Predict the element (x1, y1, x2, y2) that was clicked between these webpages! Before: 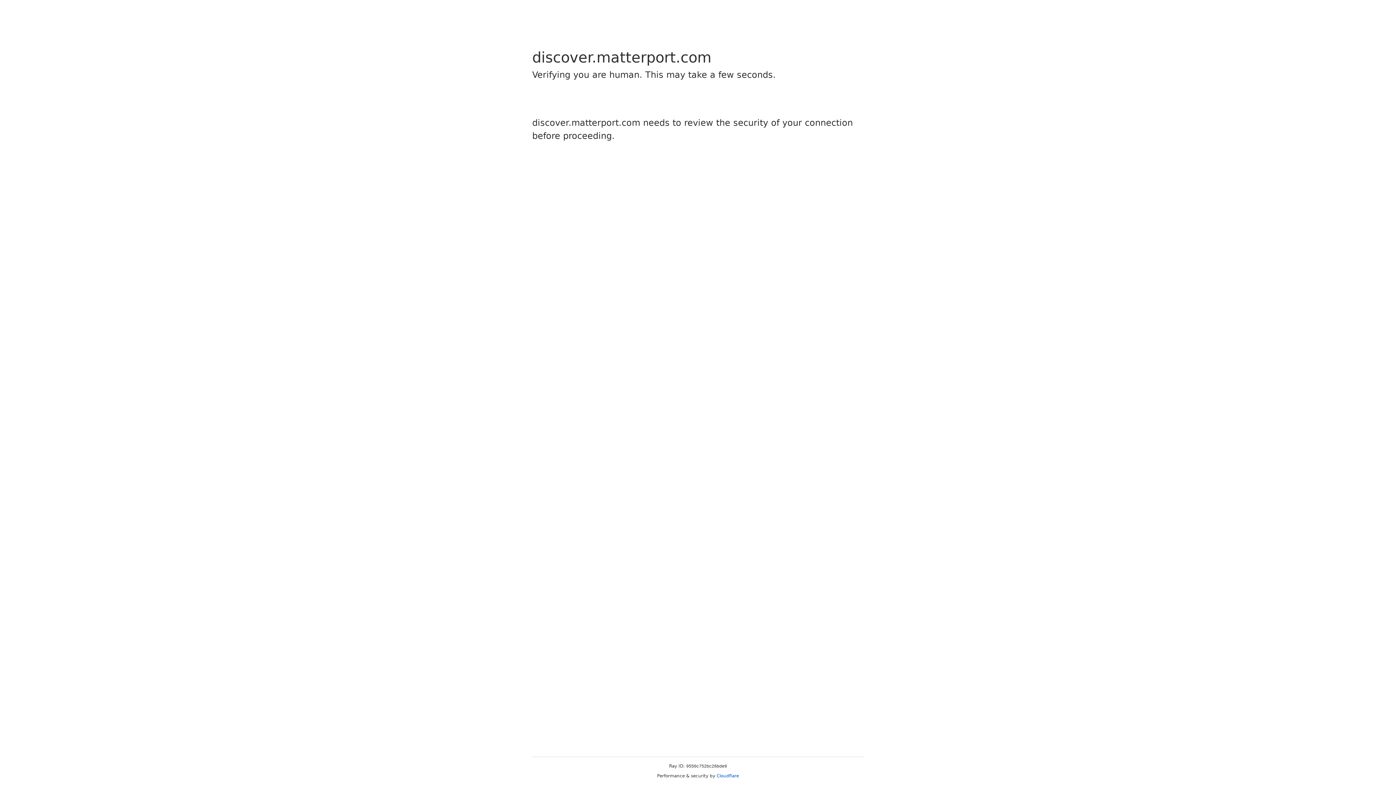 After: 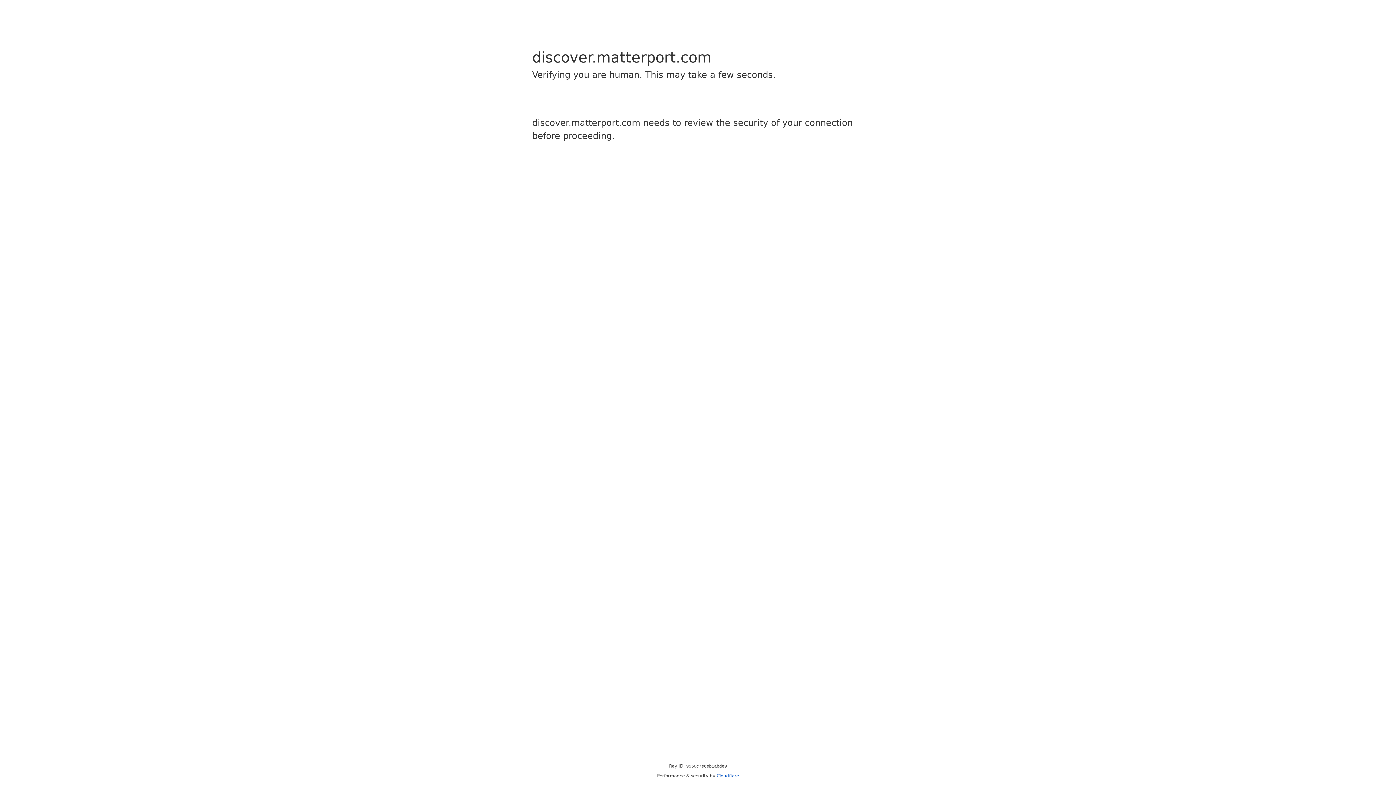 Action: label: Cloudflare bbox: (716, 773, 739, 778)